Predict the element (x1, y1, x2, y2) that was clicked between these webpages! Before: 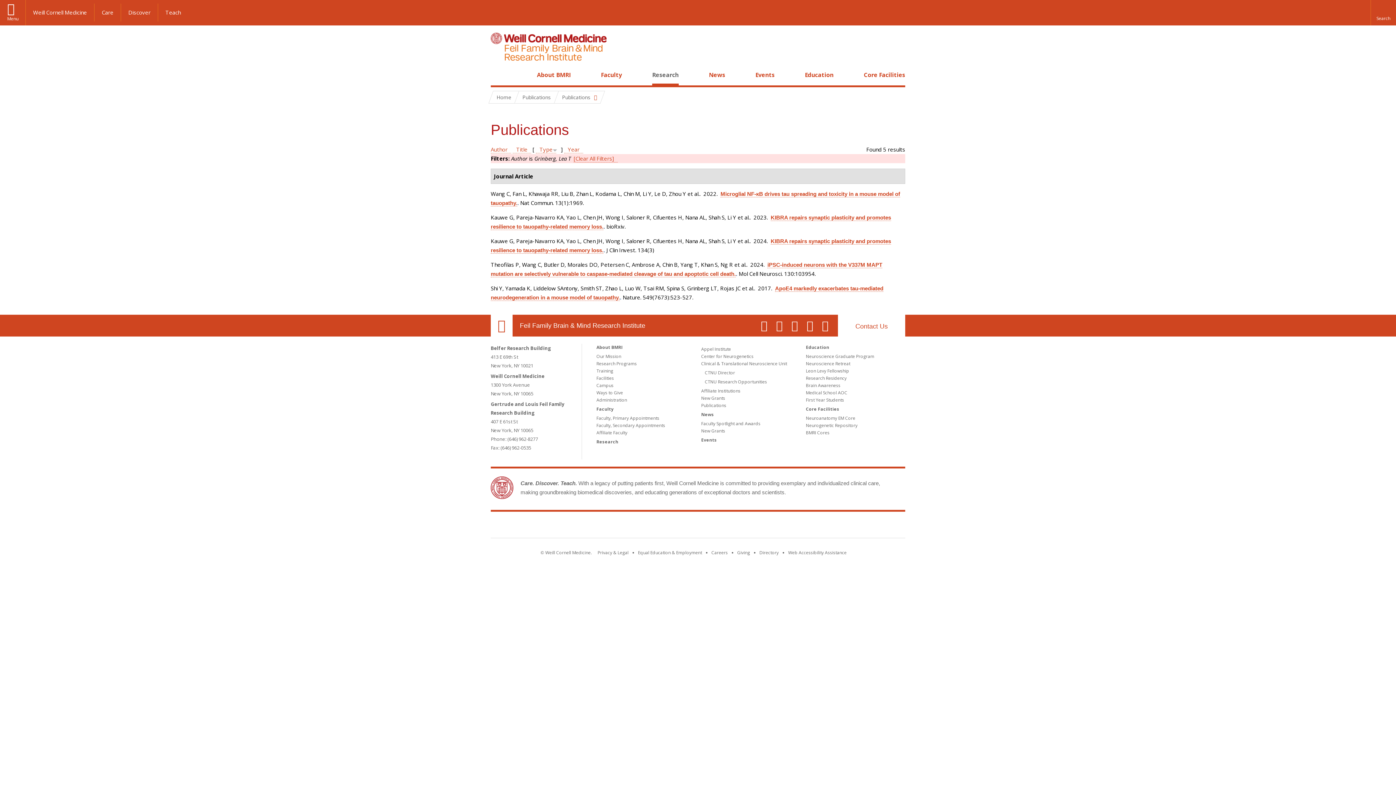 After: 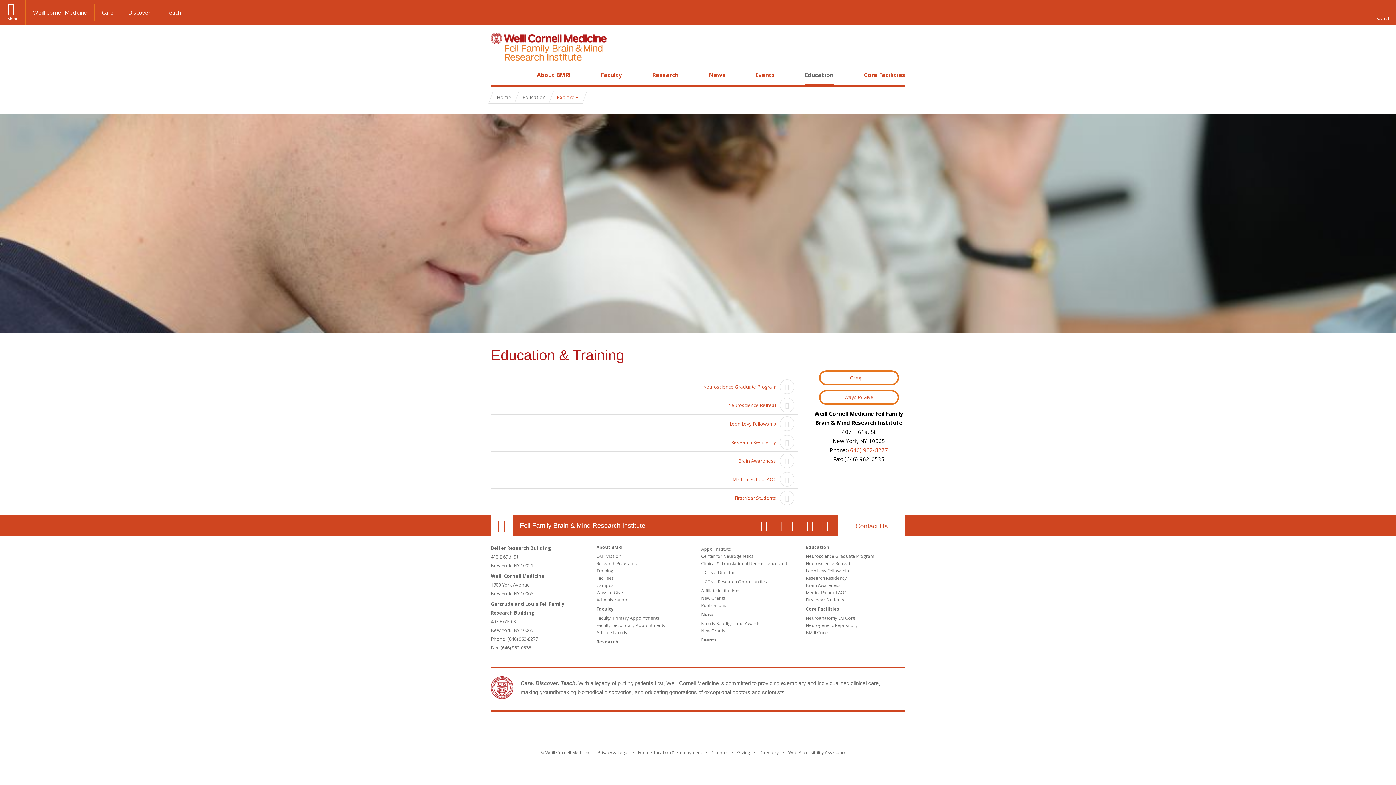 Action: bbox: (806, 344, 829, 350) label: Education